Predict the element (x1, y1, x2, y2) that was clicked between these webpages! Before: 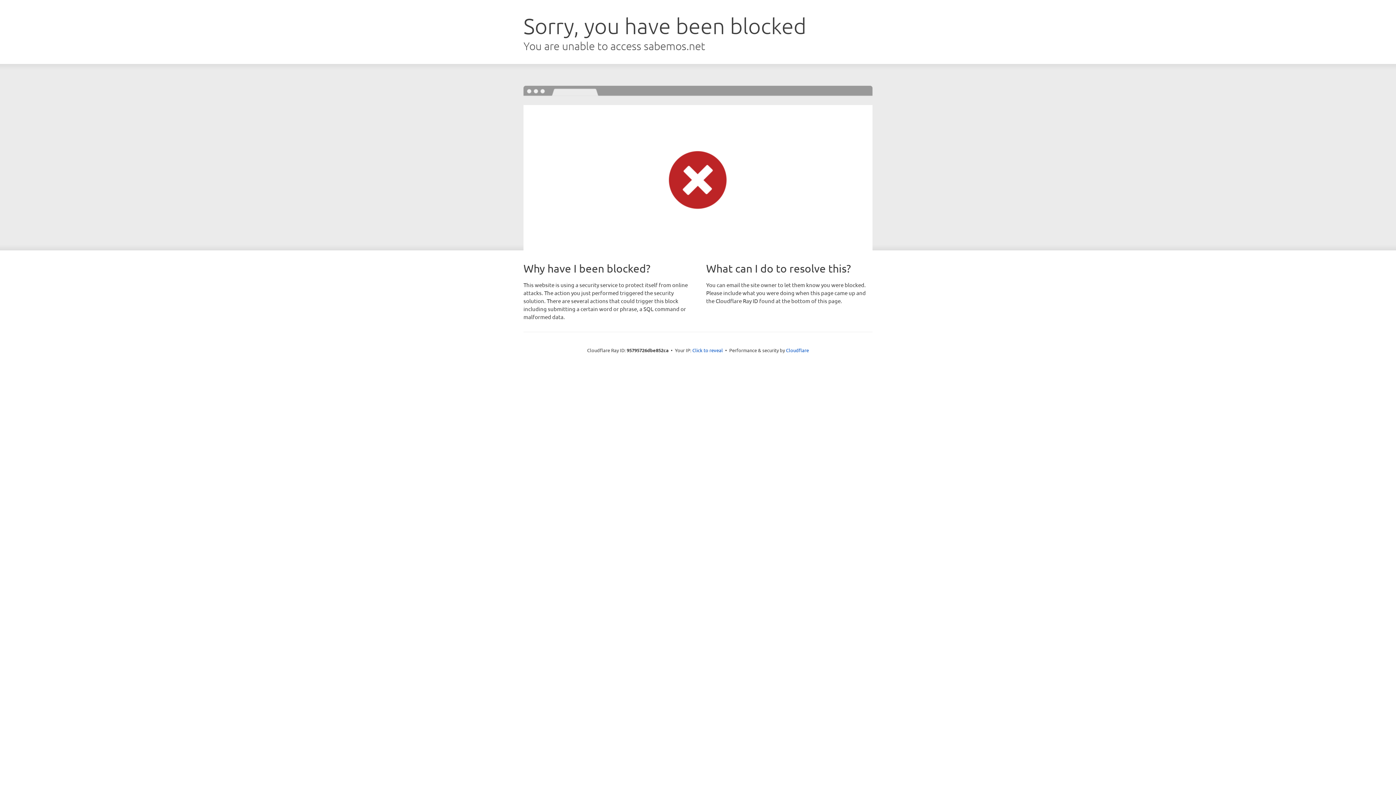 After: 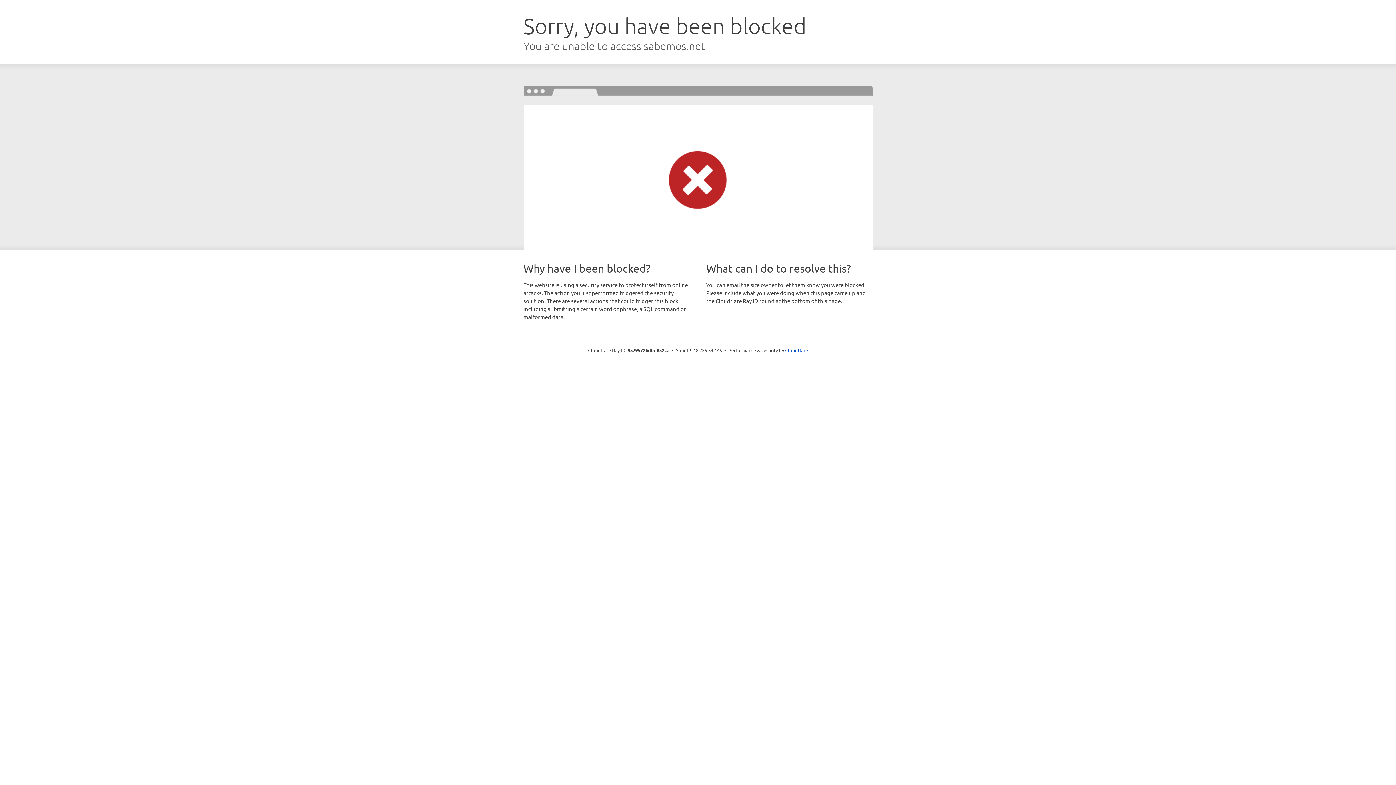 Action: bbox: (692, 346, 723, 353) label: Click to reveal